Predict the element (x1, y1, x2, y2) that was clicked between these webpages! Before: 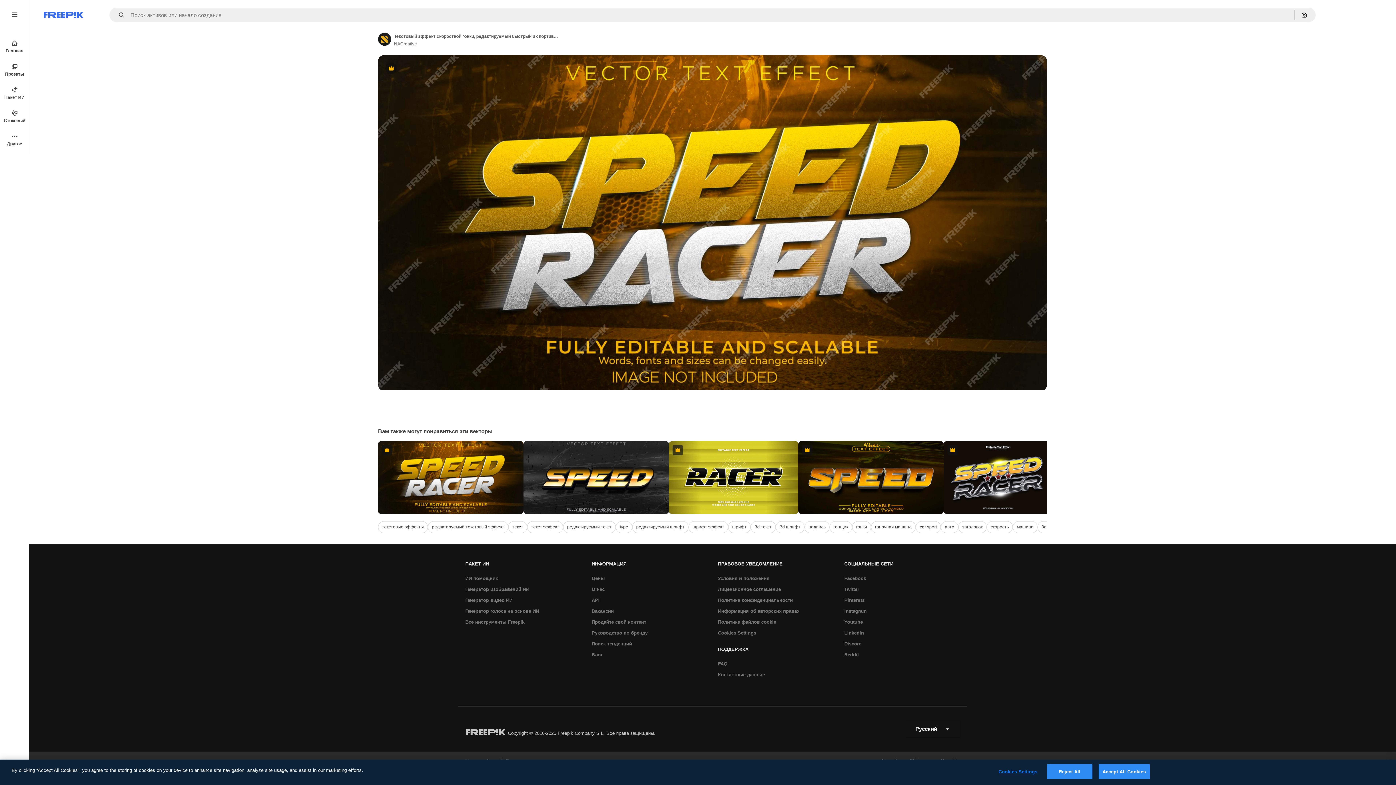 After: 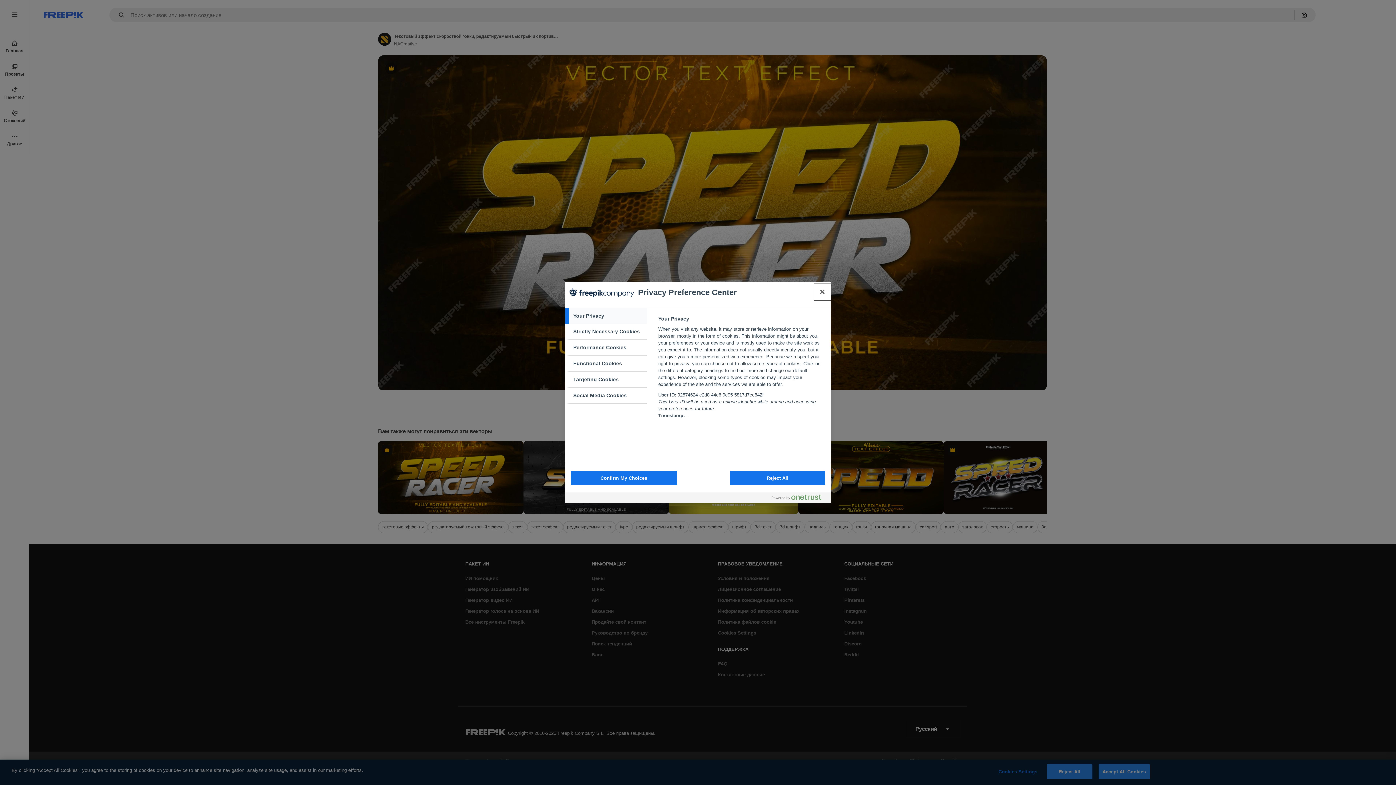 Action: bbox: (995, 765, 1040, 779) label: Cookies Settings